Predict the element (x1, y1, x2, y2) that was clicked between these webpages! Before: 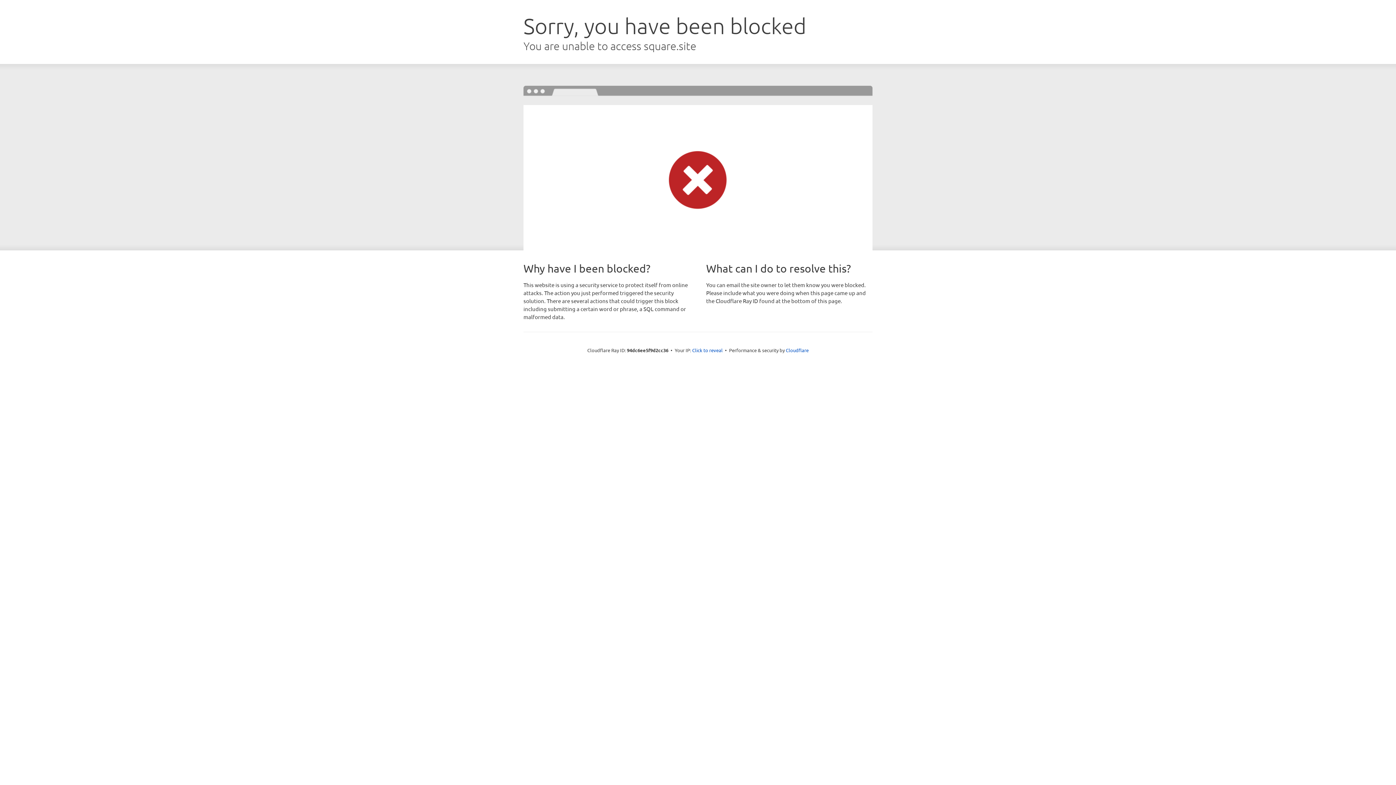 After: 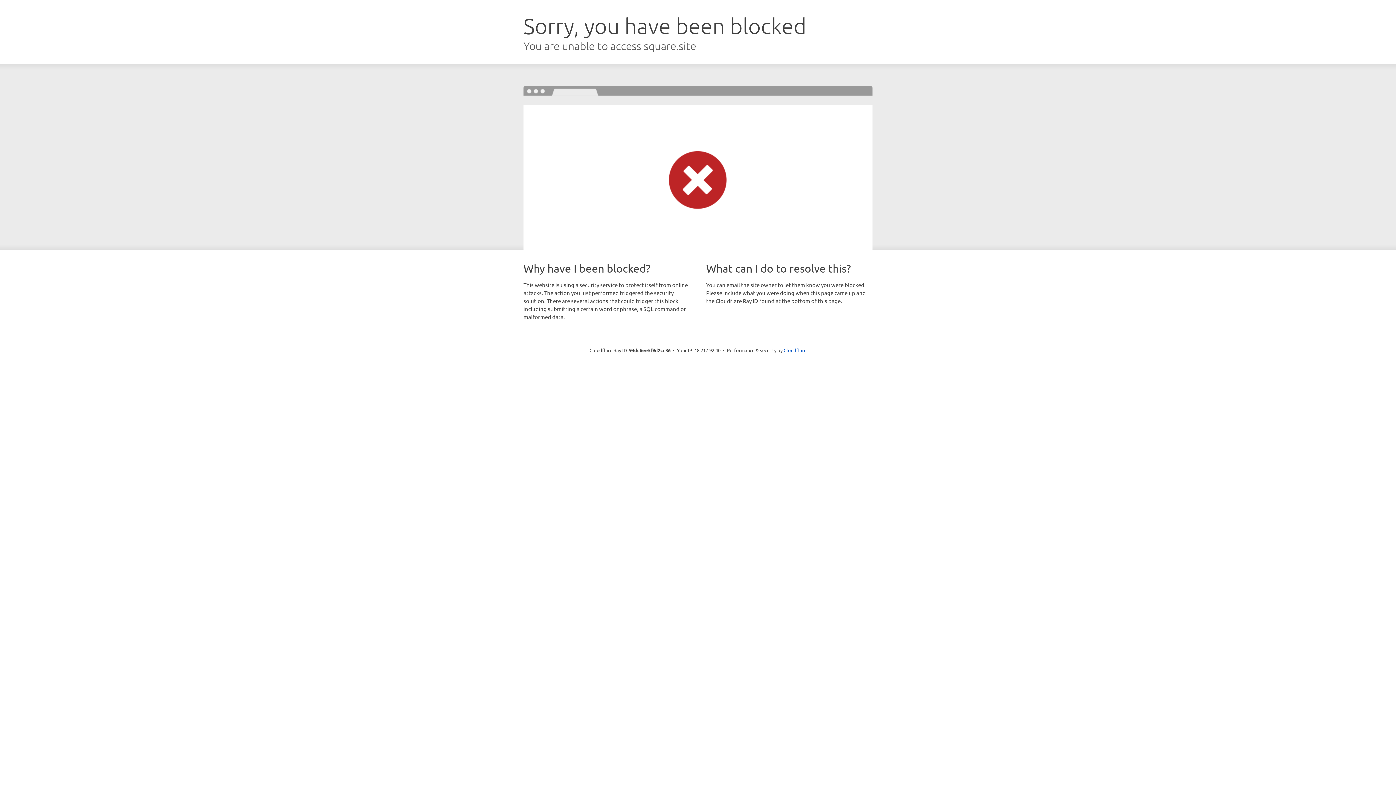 Action: label: Click to reveal bbox: (692, 346, 722, 353)